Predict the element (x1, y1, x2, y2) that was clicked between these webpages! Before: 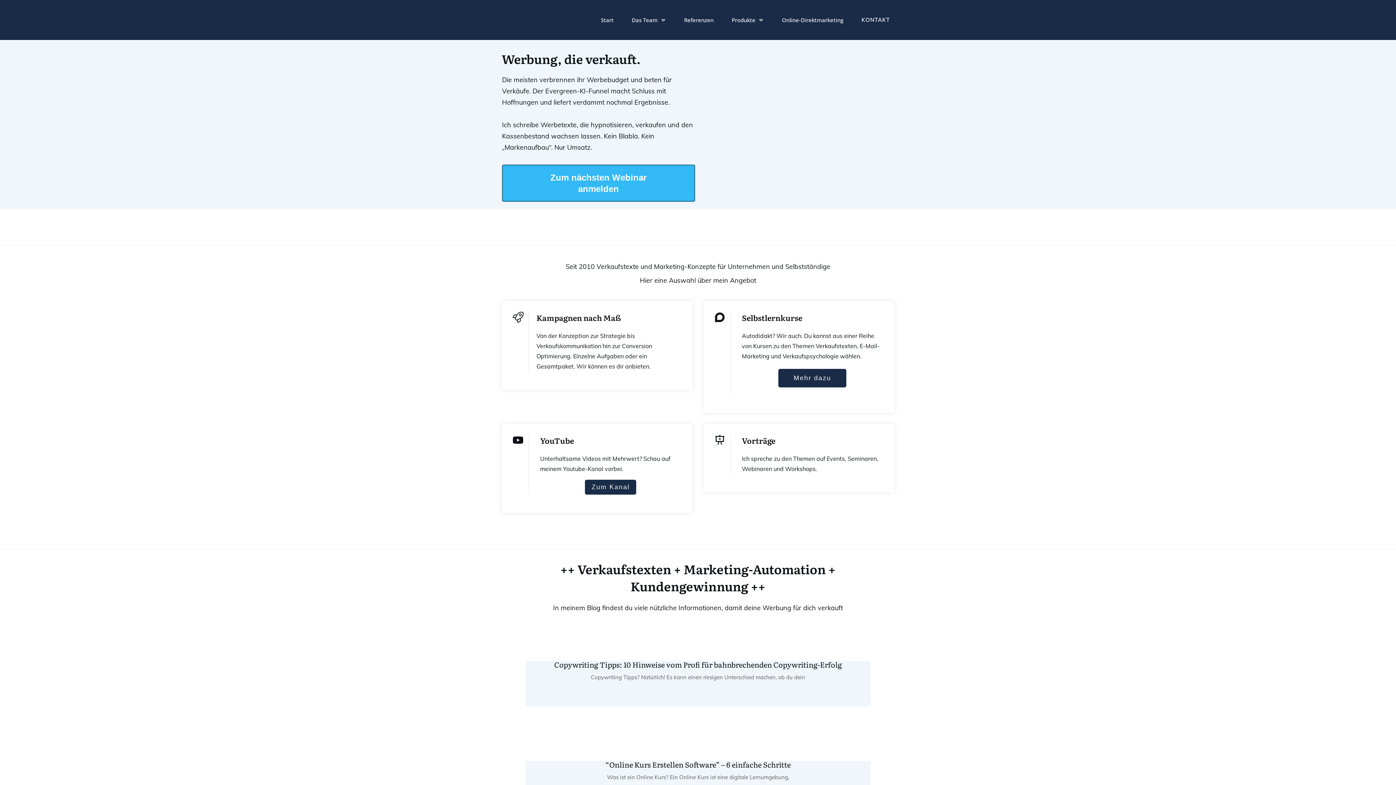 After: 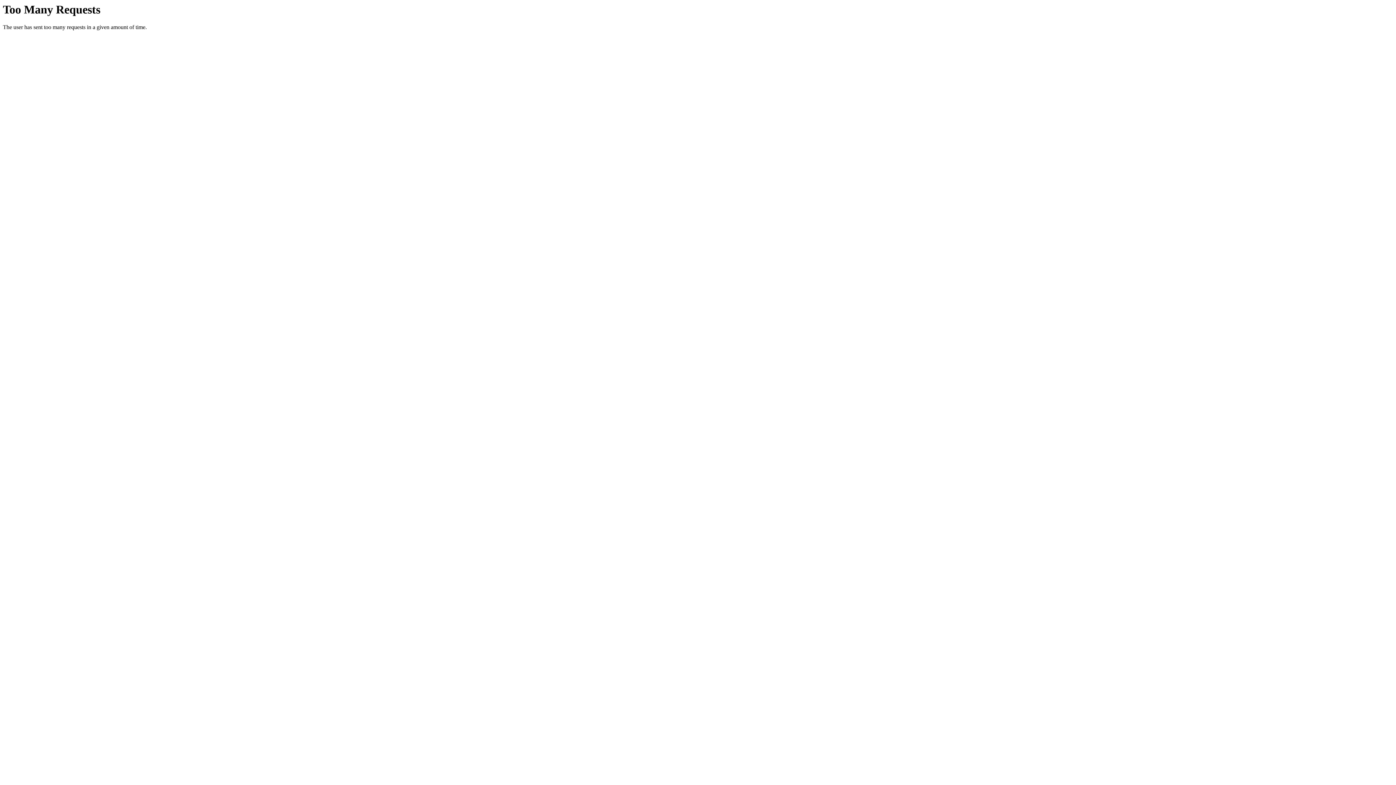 Action: bbox: (501, 621, 894, 694)